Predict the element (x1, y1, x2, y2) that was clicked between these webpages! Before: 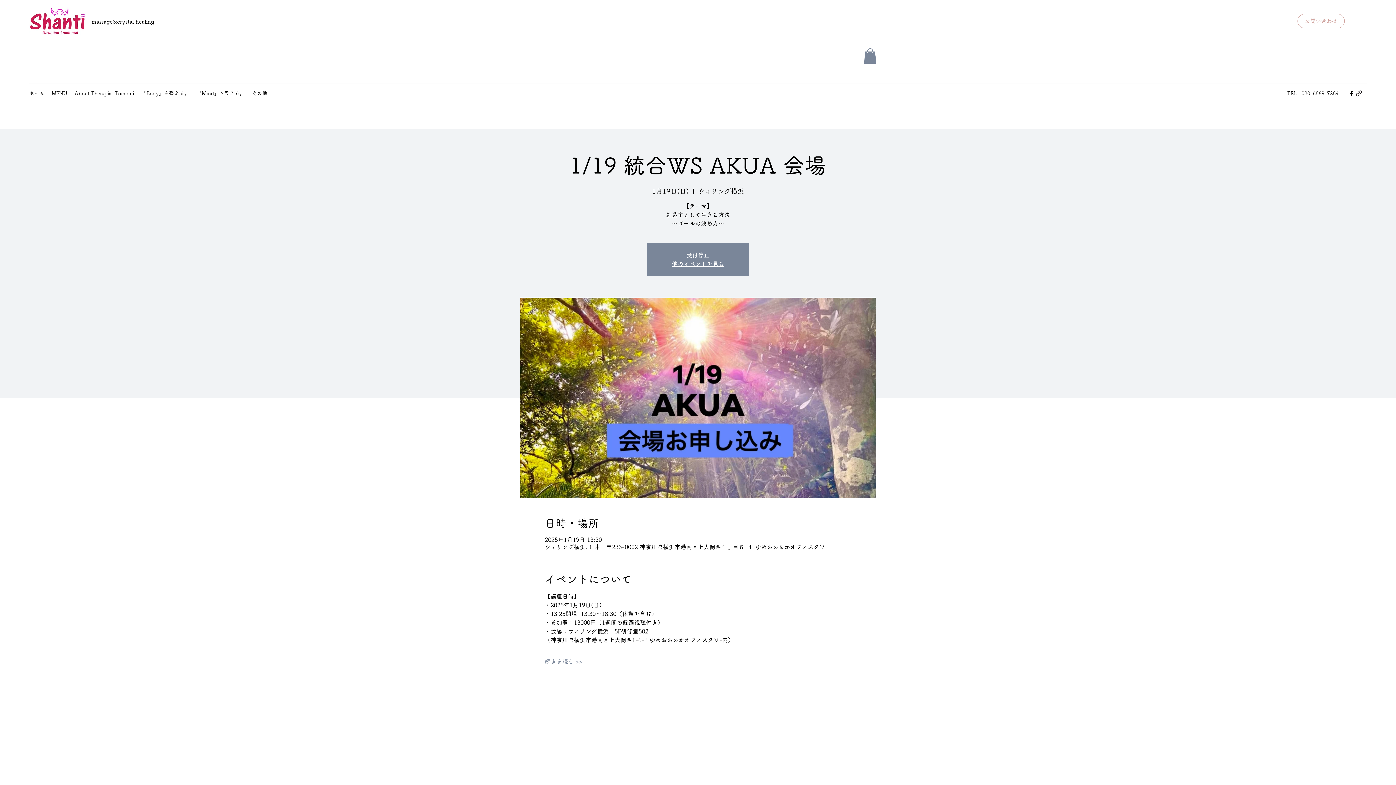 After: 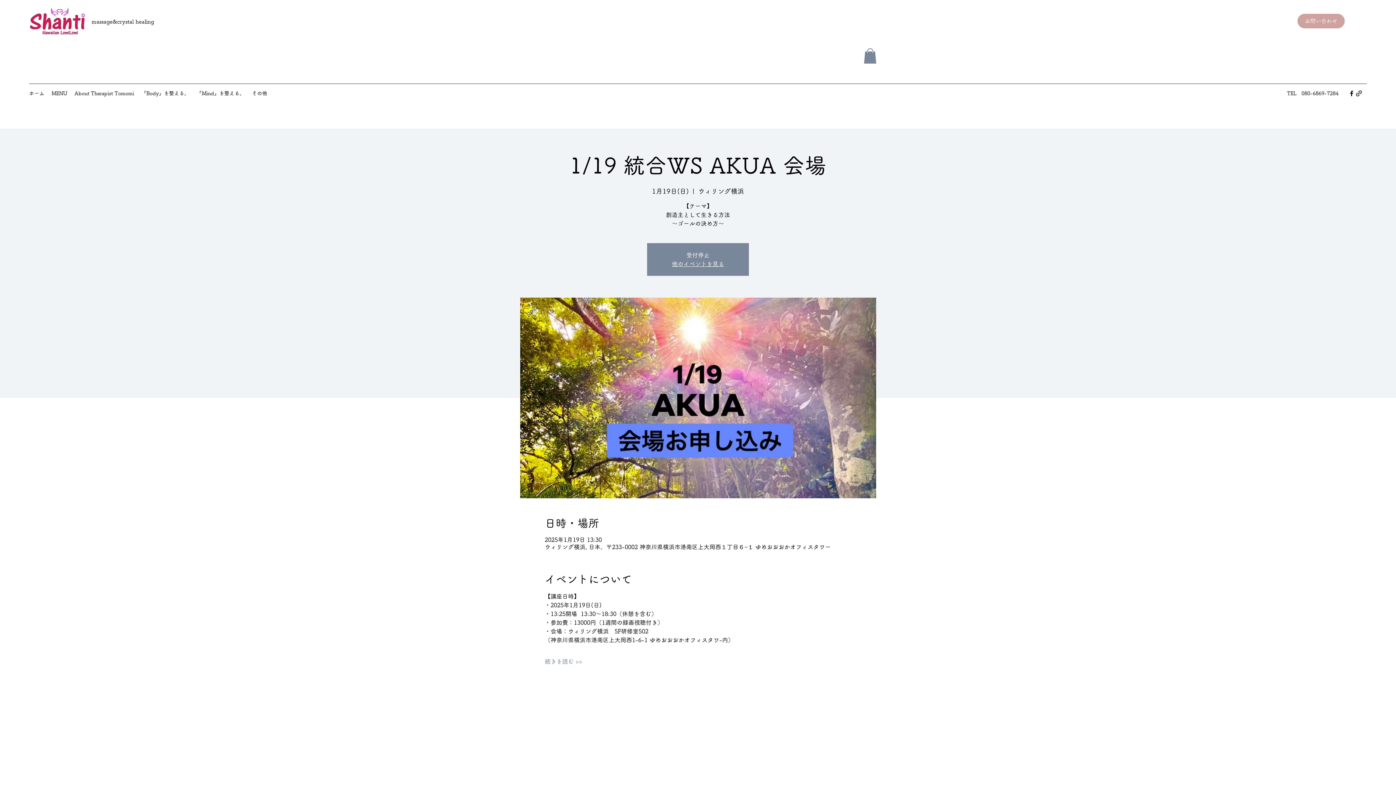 Action: bbox: (1297, 13, 1345, 28) label: お問い合わせ